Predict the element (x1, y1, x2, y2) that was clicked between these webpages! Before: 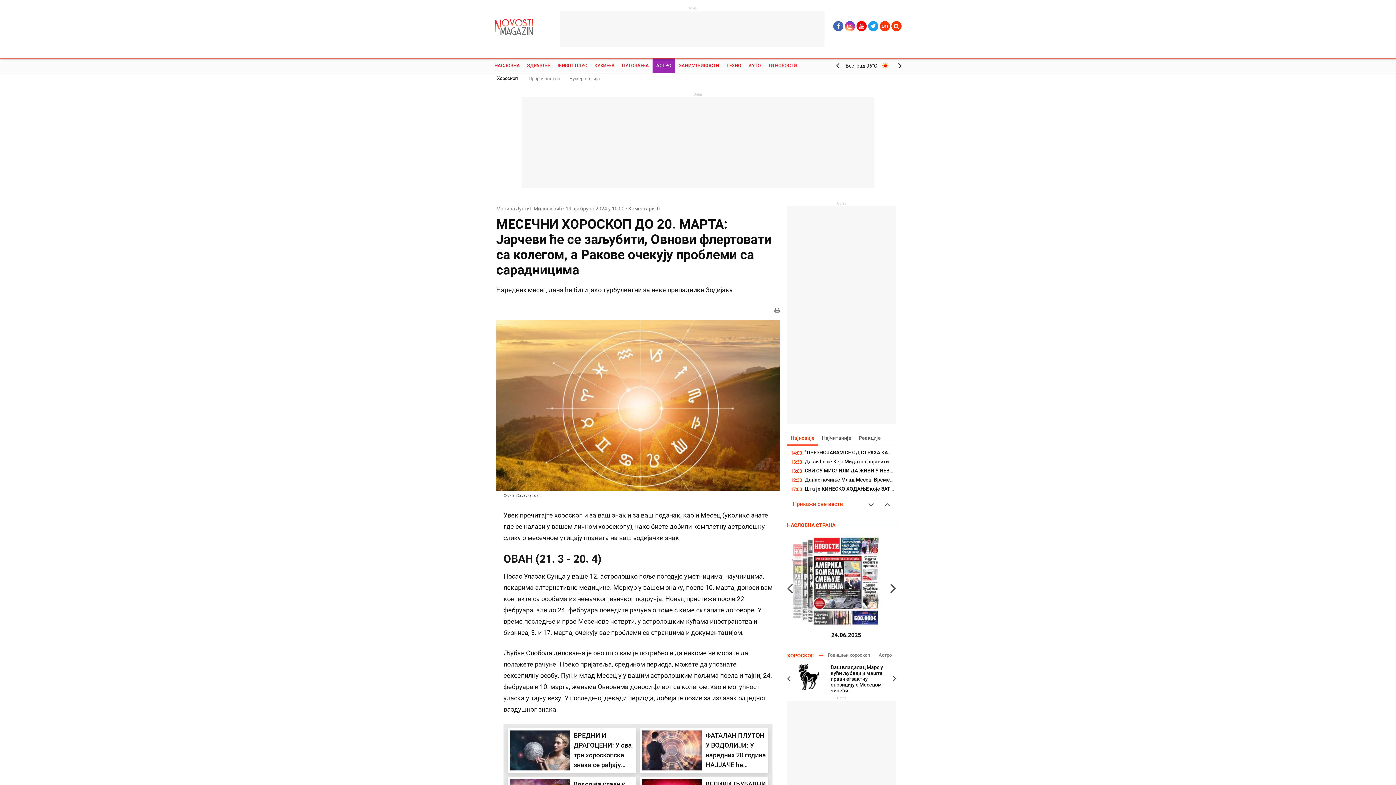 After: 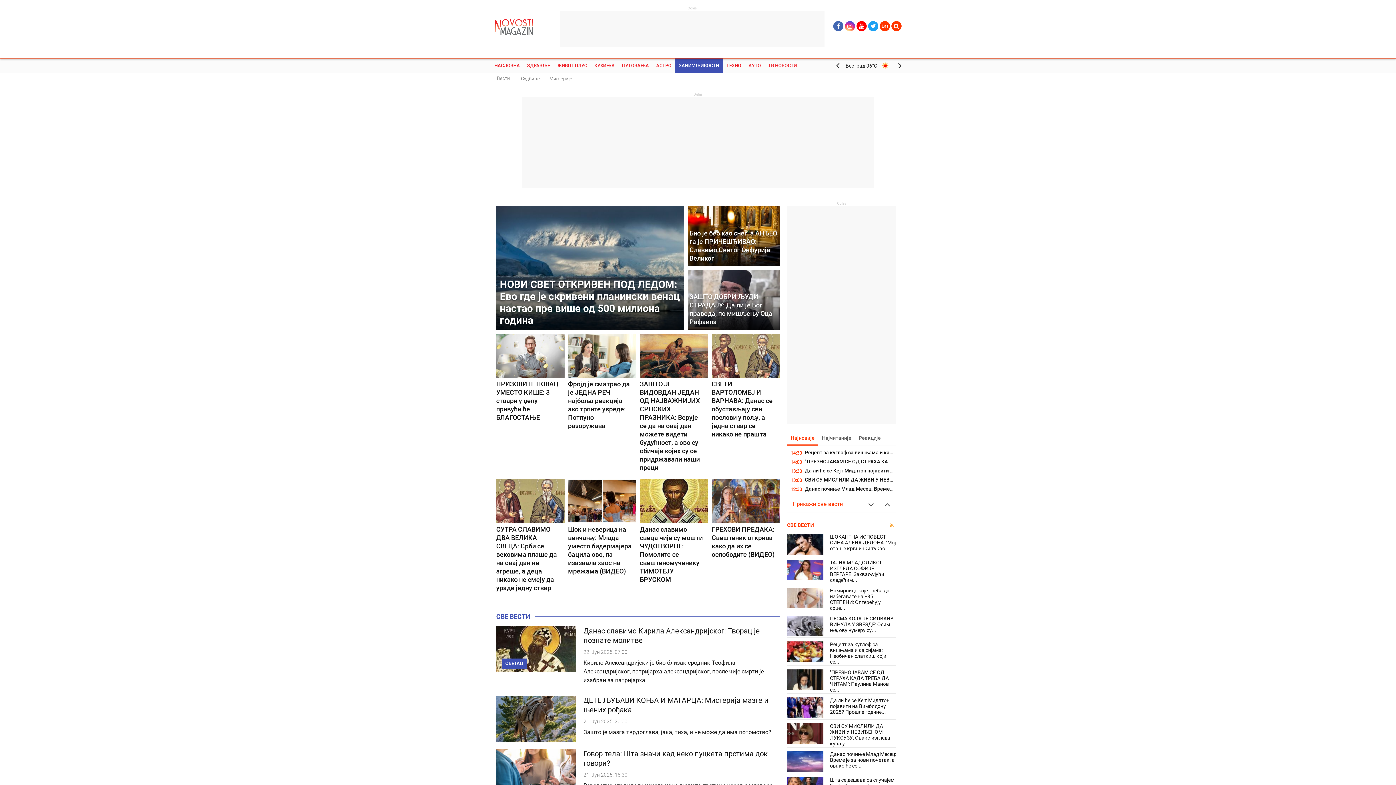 Action: label: ЗАНИМЉИВОСТИ bbox: (675, 58, 722, 73)